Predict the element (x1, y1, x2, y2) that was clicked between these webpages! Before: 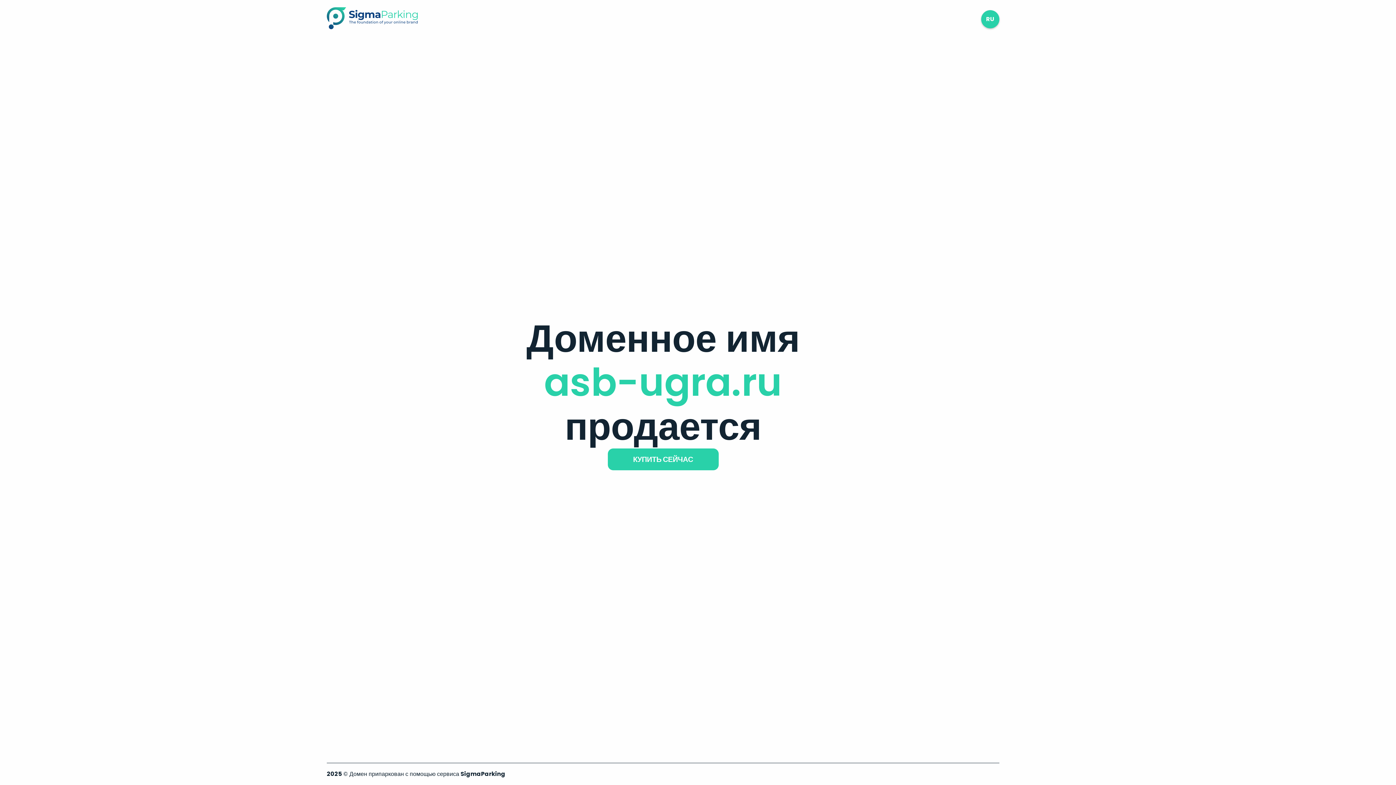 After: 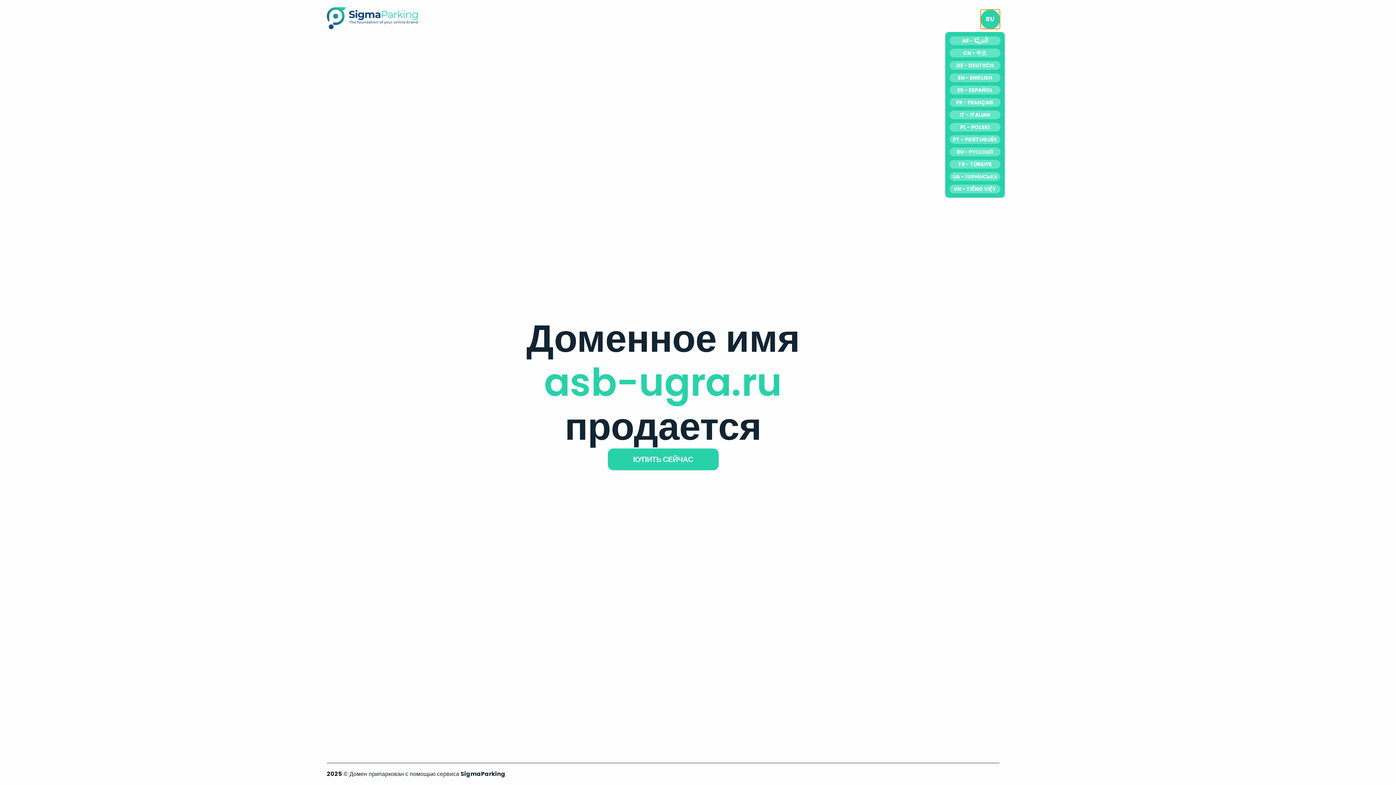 Action: label: RU bbox: (981, 10, 999, 28)